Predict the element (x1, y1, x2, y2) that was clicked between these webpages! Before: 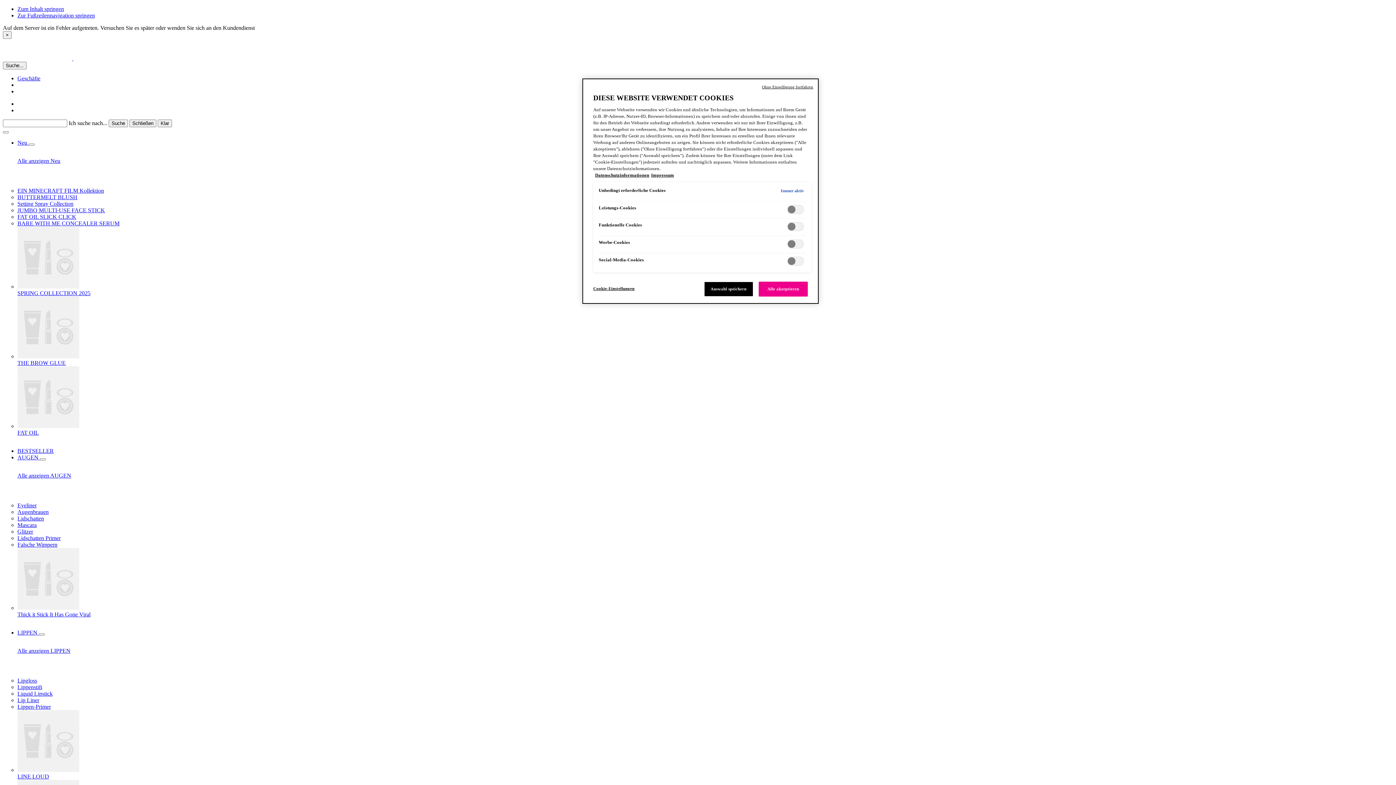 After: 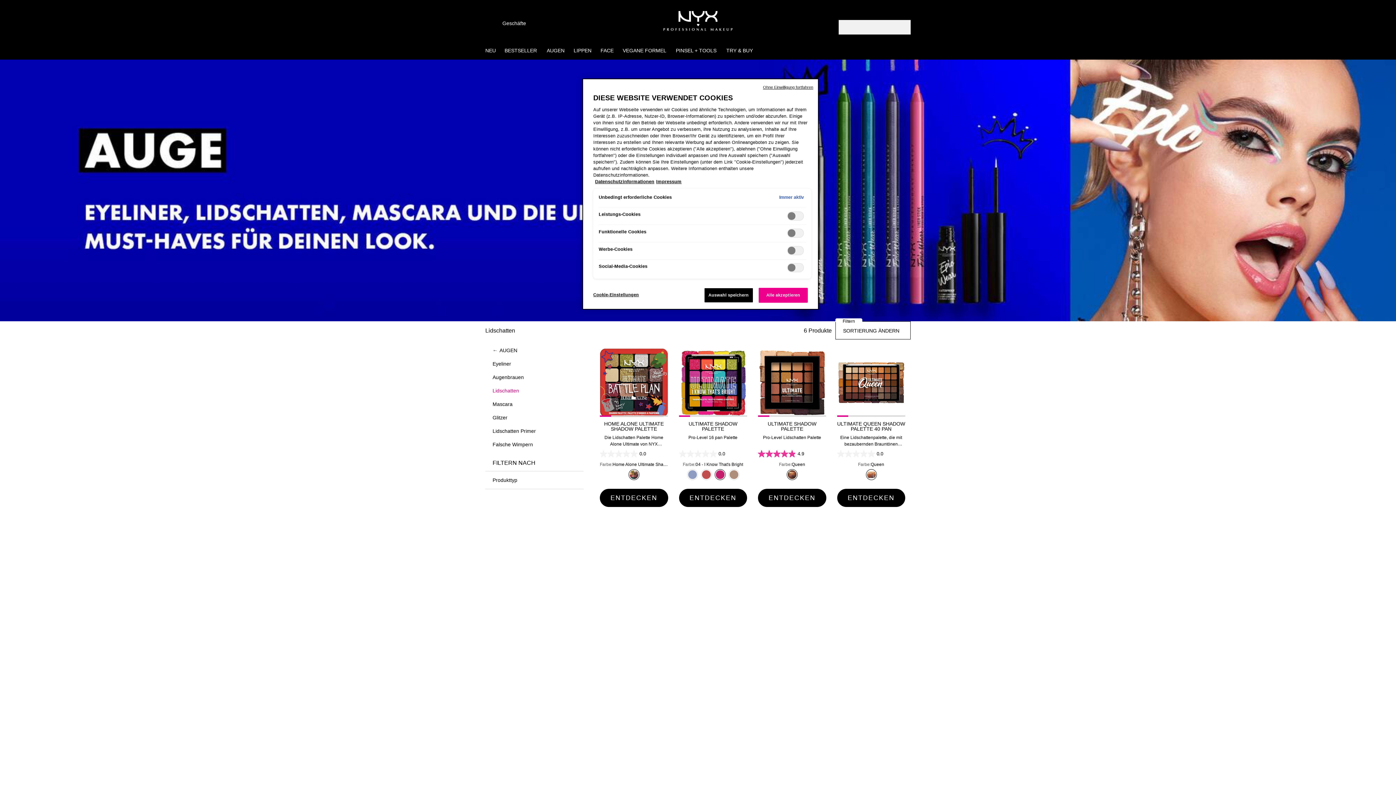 Action: label: Lidschatten bbox: (17, 515, 44, 521)